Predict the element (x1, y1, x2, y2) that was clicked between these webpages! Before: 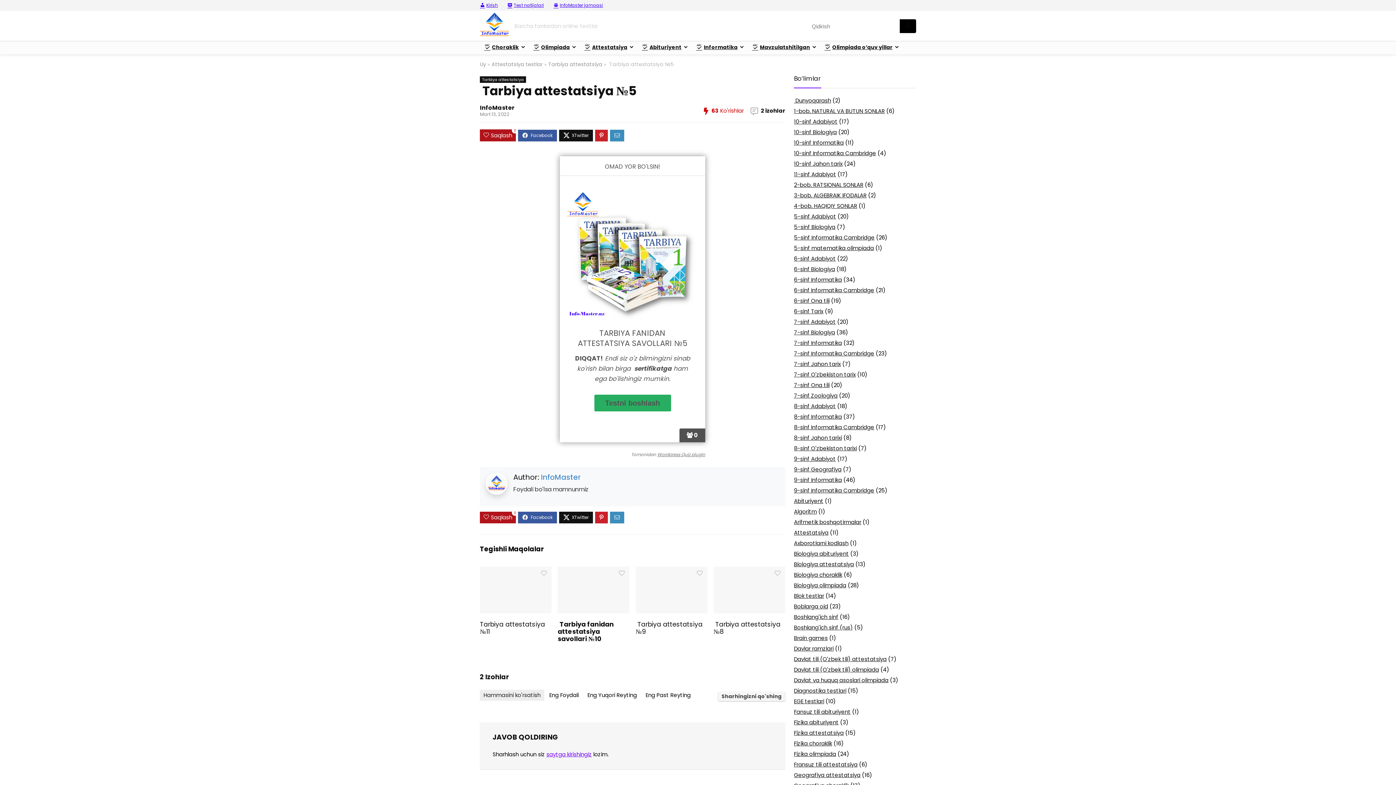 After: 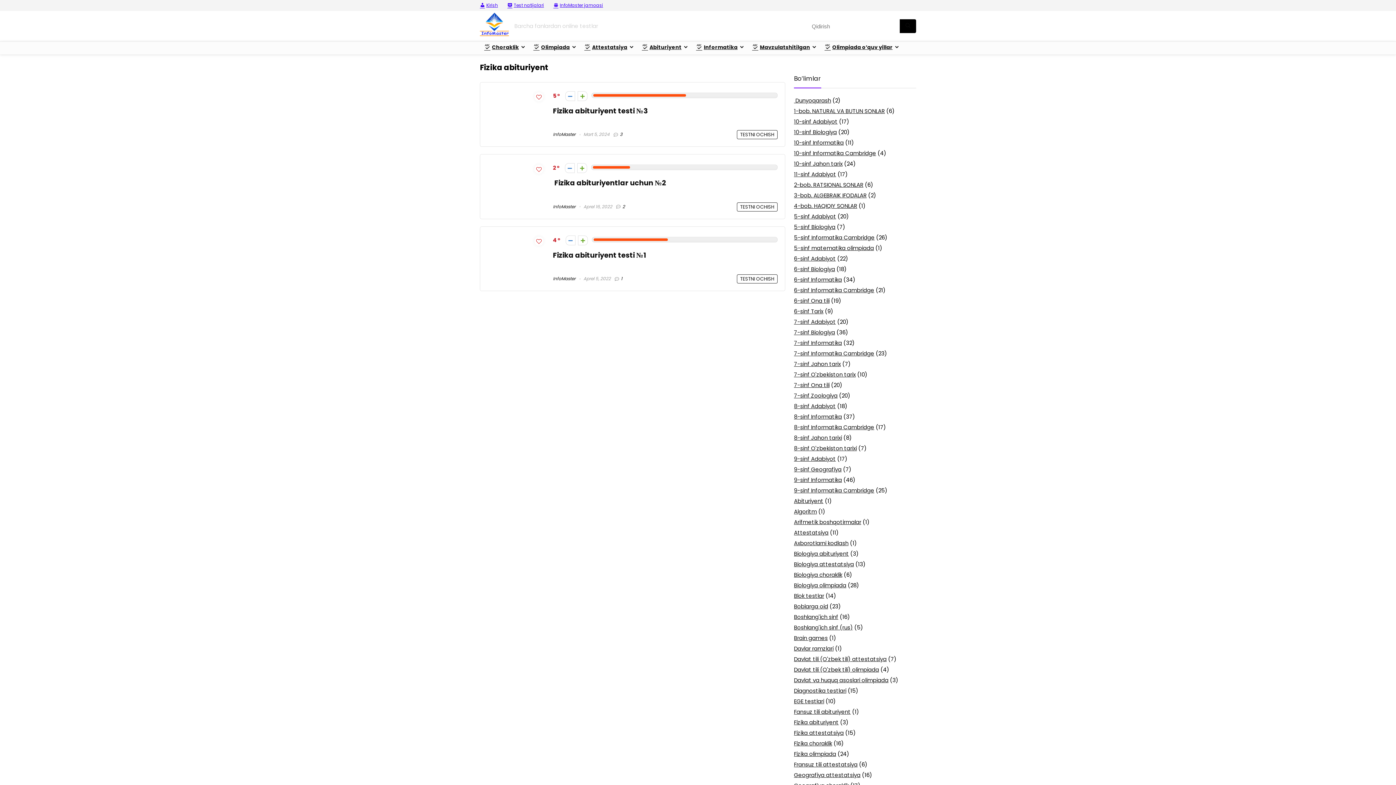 Action: label: Fizika abituriyent bbox: (794, 718, 838, 726)